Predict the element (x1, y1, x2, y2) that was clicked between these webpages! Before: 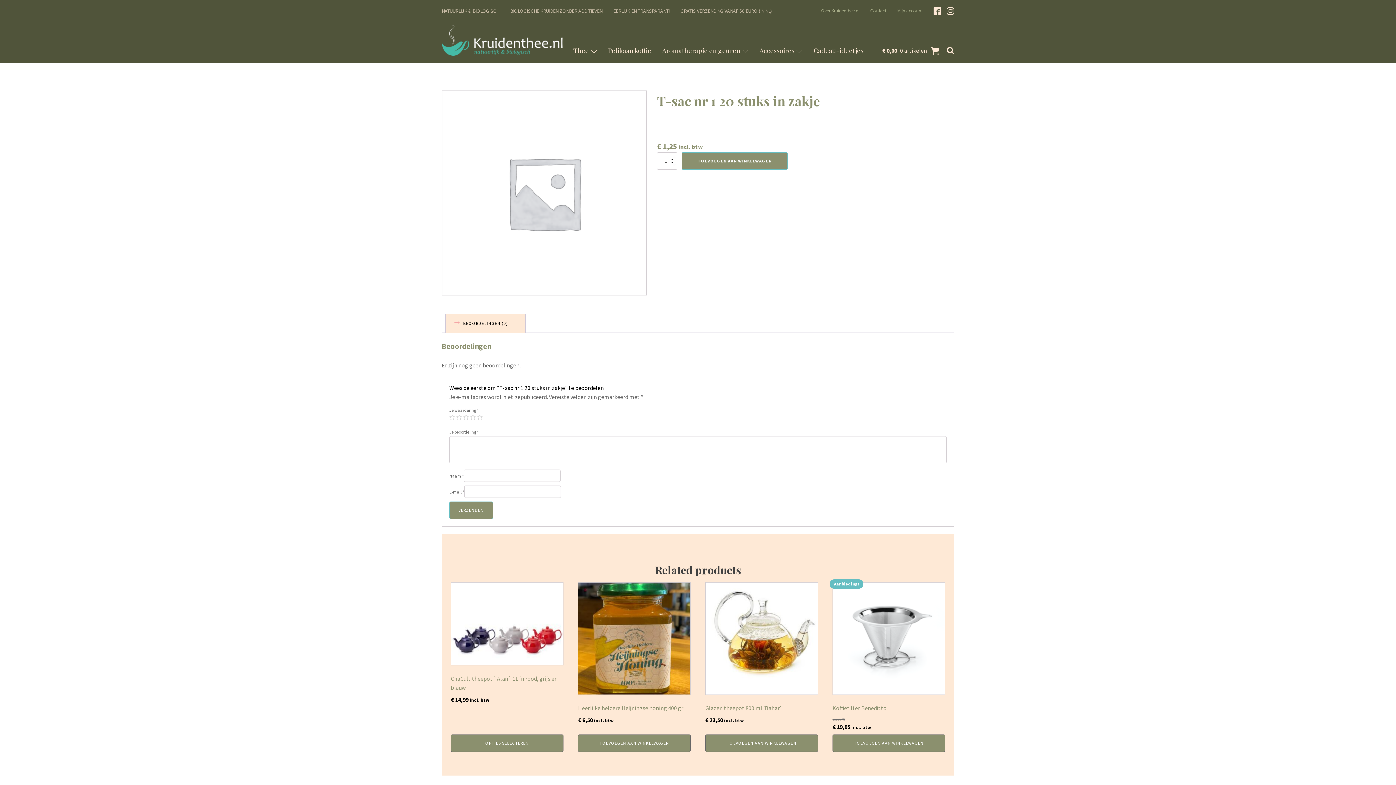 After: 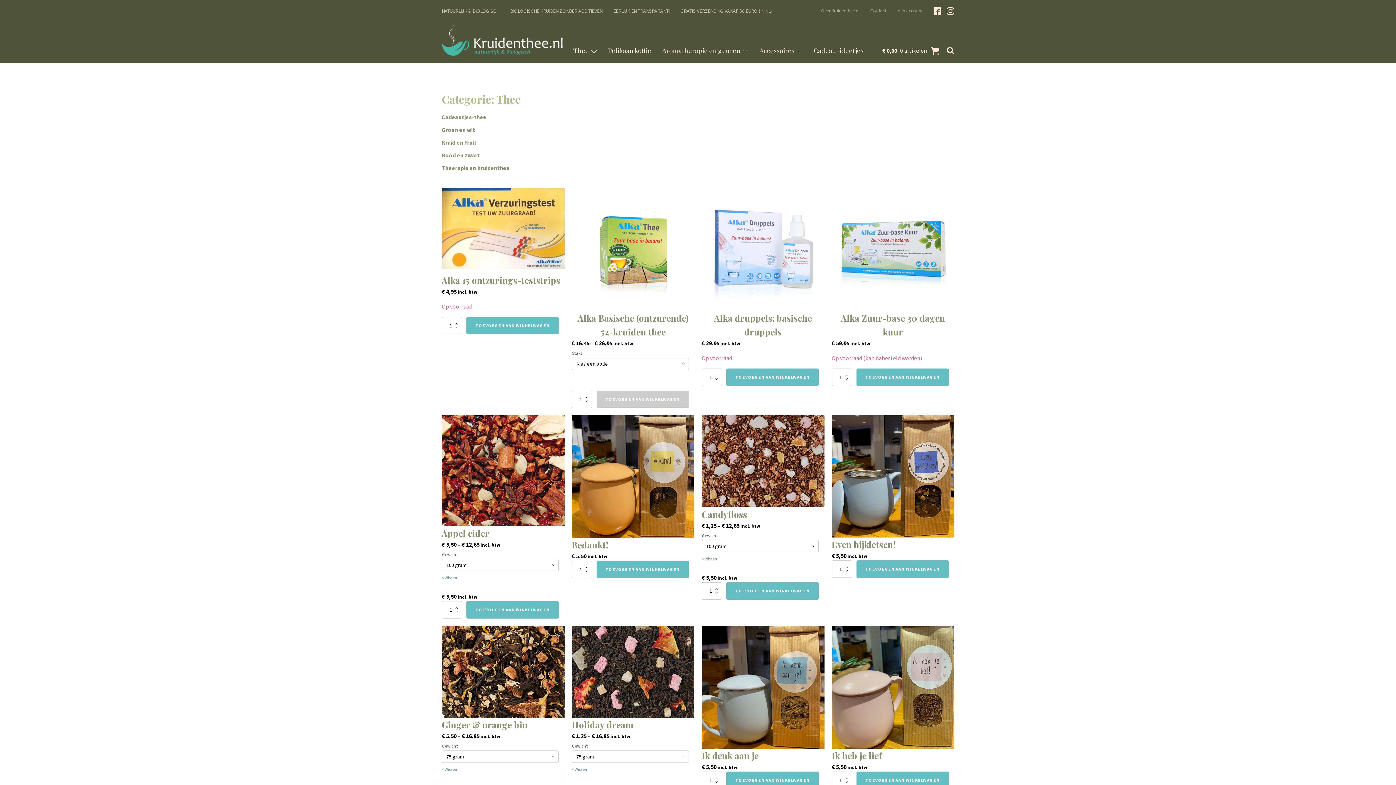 Action: label: Thee bbox: (567, 45, 602, 55)